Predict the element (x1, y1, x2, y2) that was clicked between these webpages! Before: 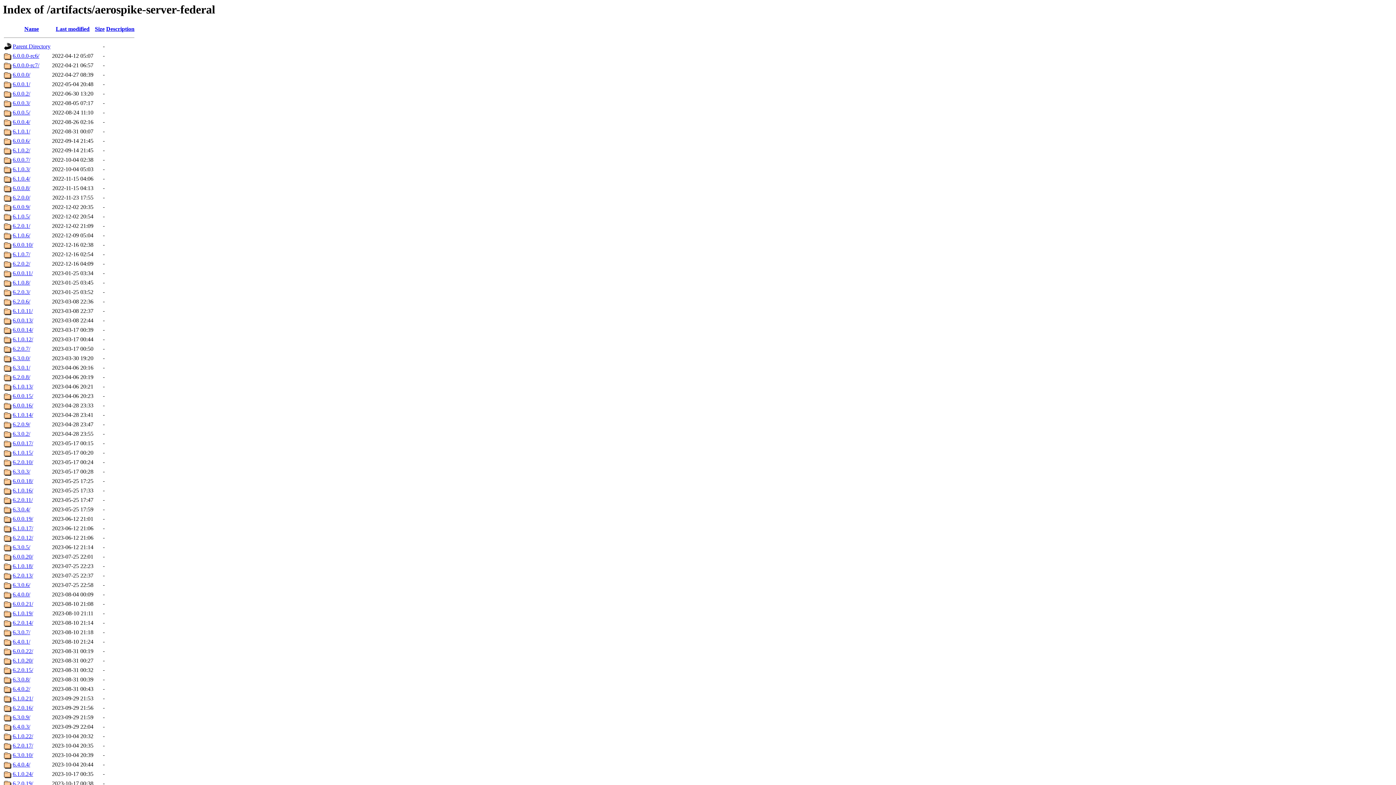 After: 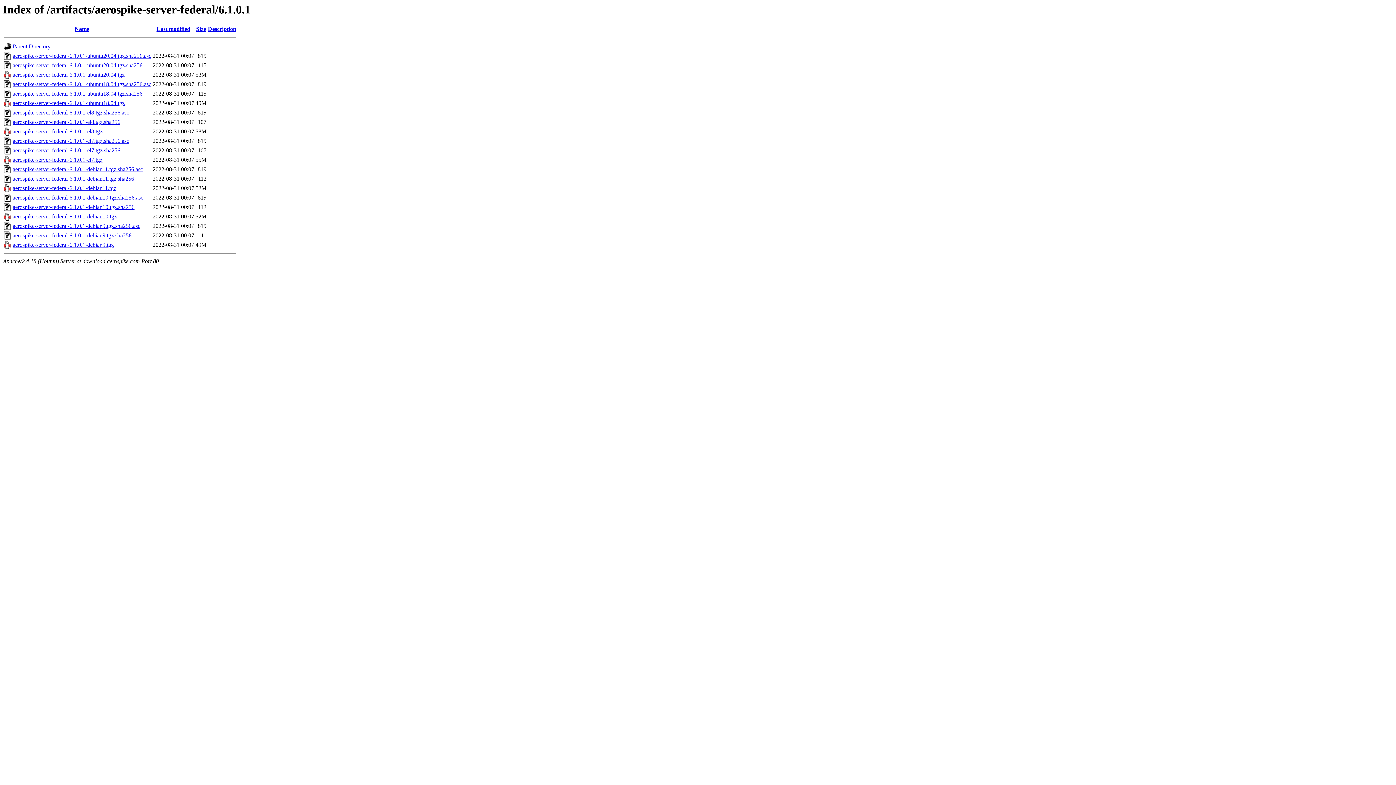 Action: label: 6.1.0.1/ bbox: (12, 128, 30, 134)